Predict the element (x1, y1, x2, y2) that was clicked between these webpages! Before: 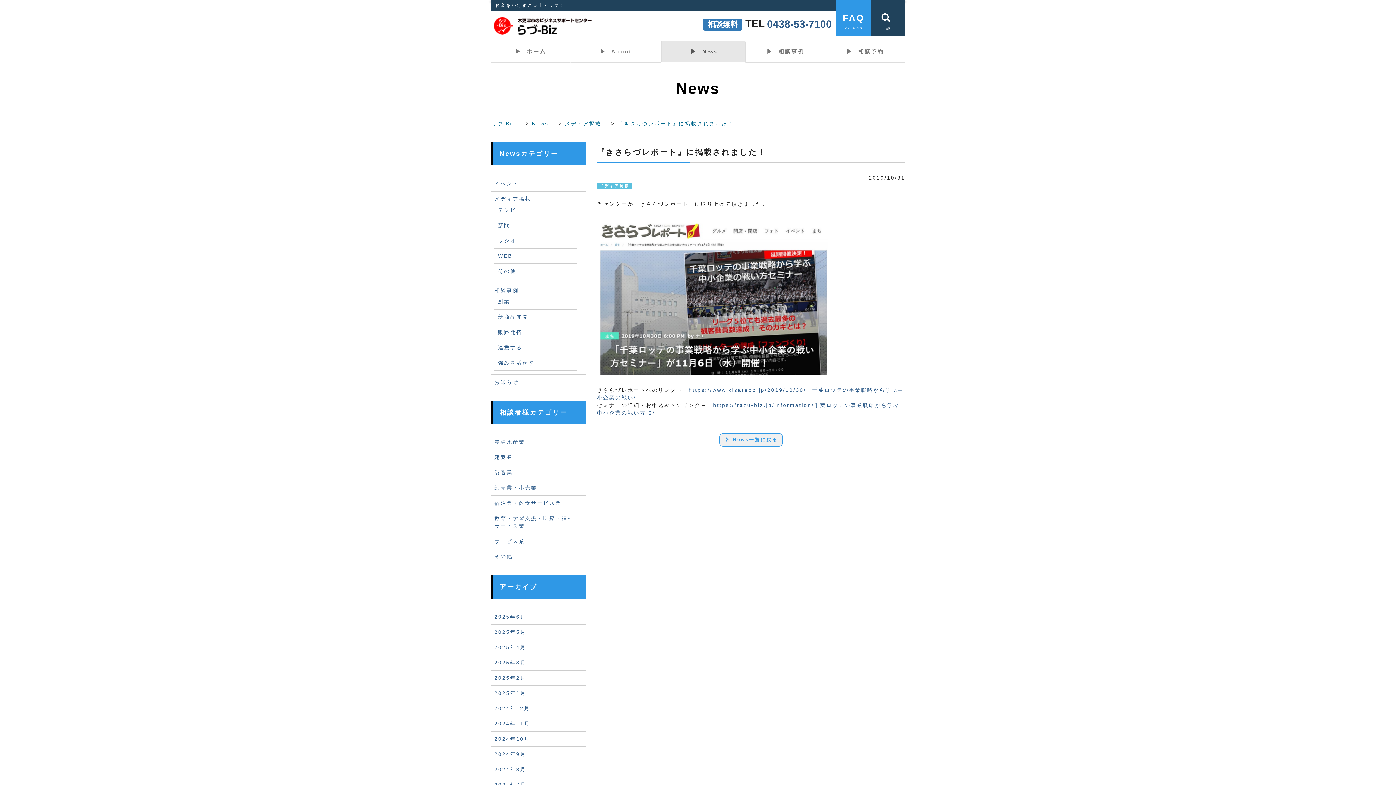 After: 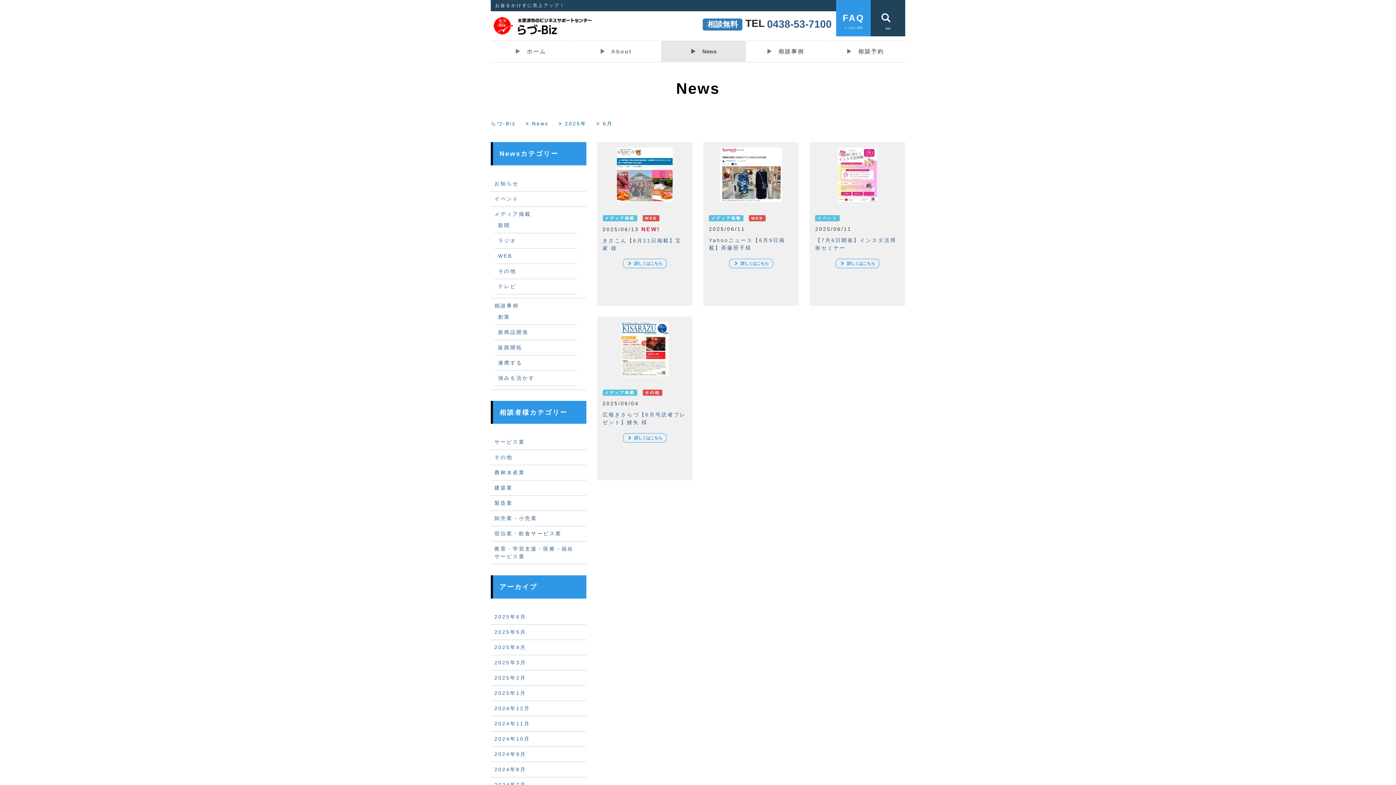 Action: bbox: (494, 614, 526, 620) label: 2025年6月